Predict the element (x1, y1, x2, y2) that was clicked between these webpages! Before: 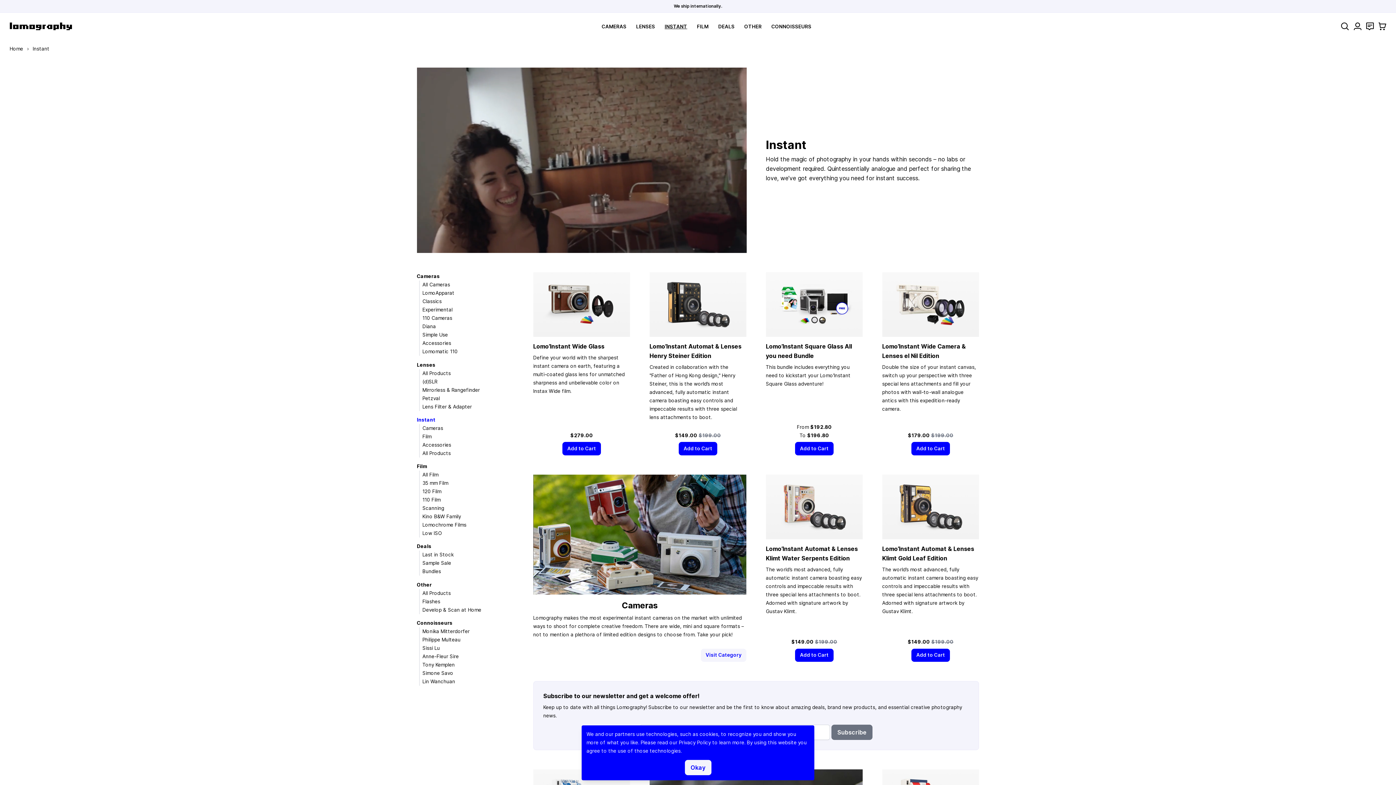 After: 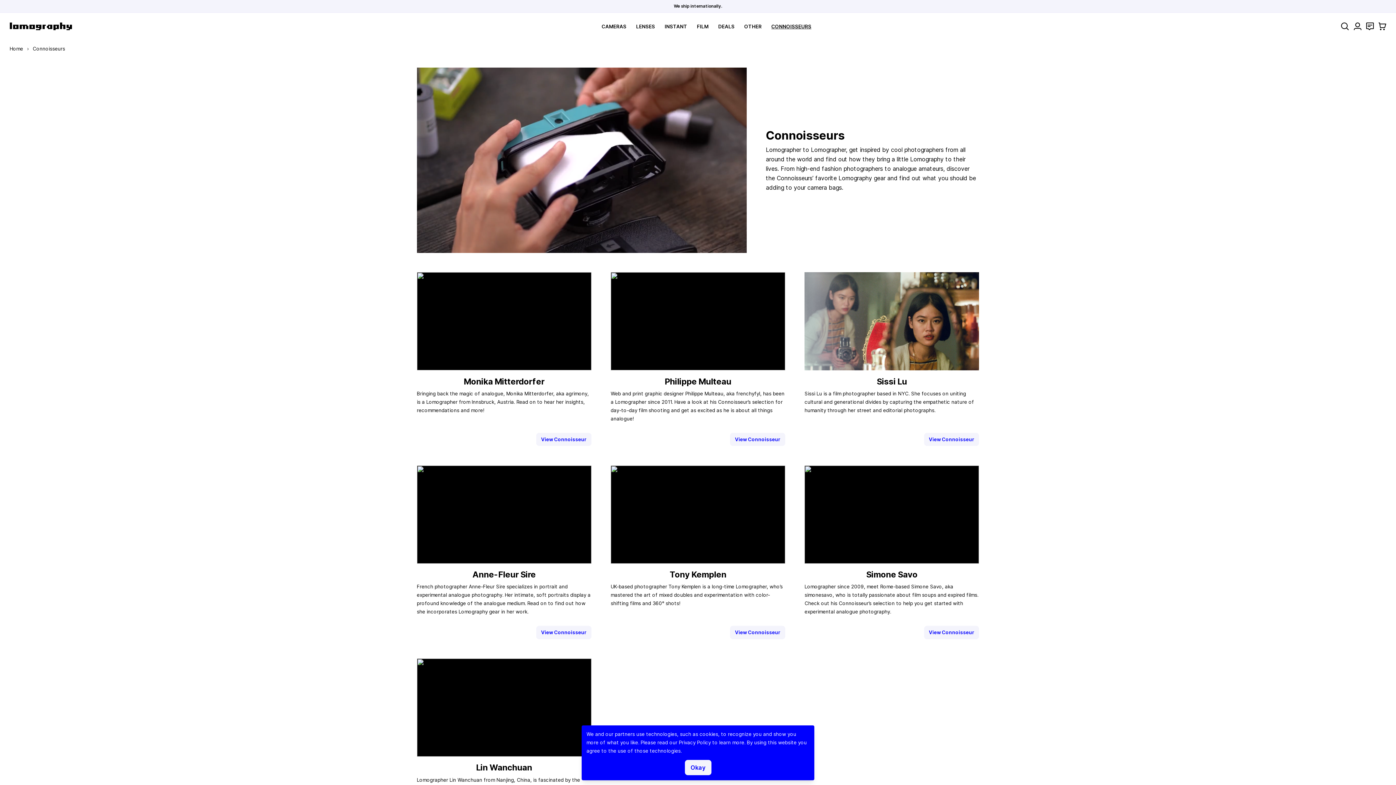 Action: label: CONNOISSEURS bbox: (771, 23, 811, 29)